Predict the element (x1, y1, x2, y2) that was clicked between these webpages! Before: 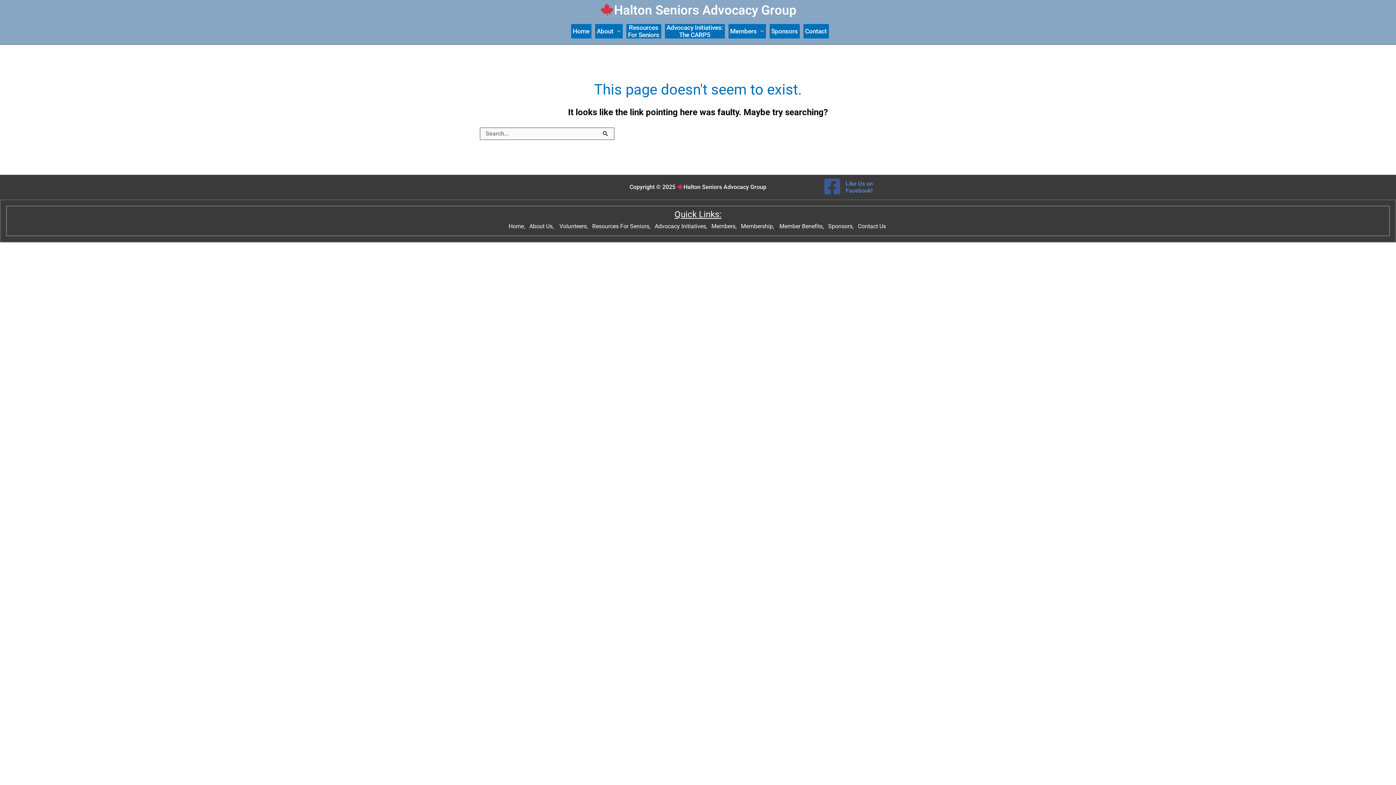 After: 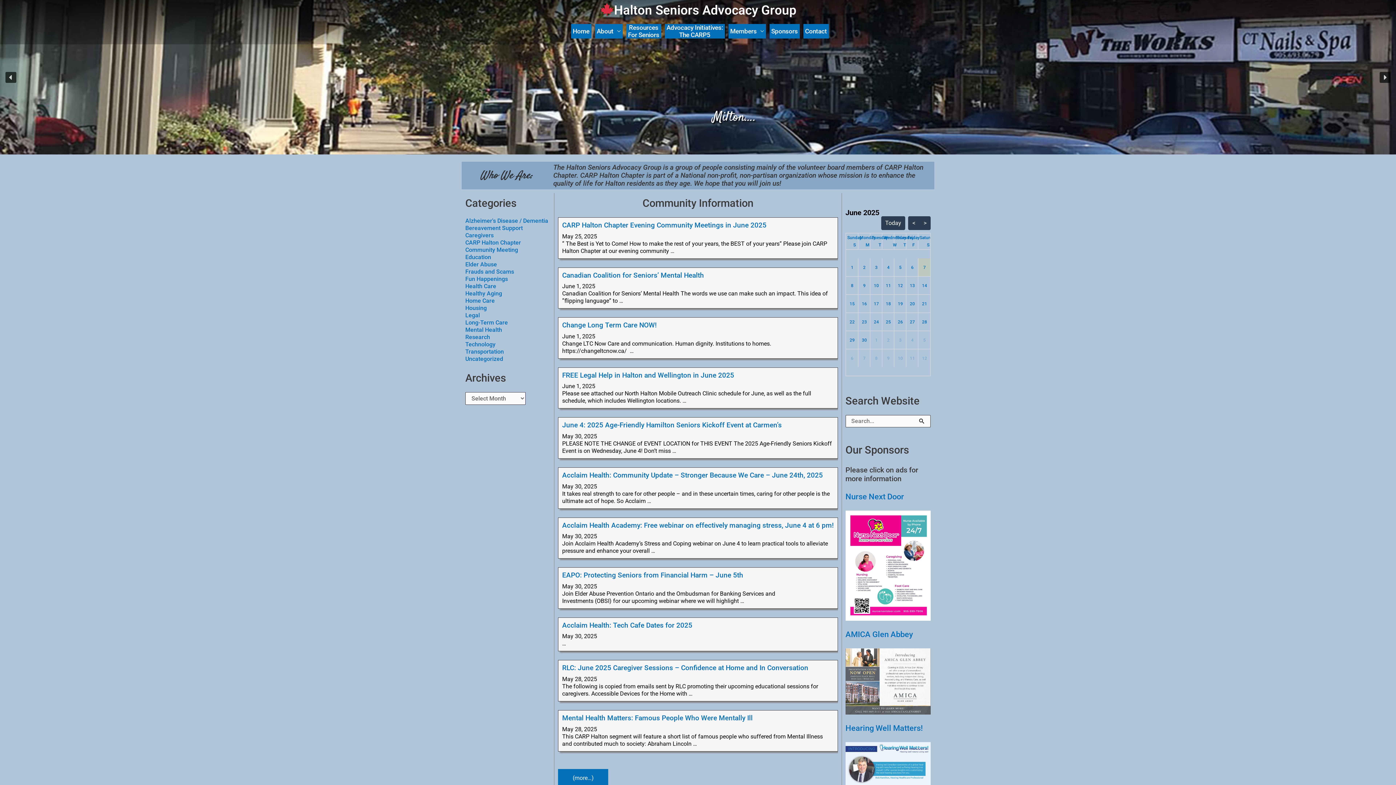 Action: label: Home bbox: (571, 24, 591, 38)